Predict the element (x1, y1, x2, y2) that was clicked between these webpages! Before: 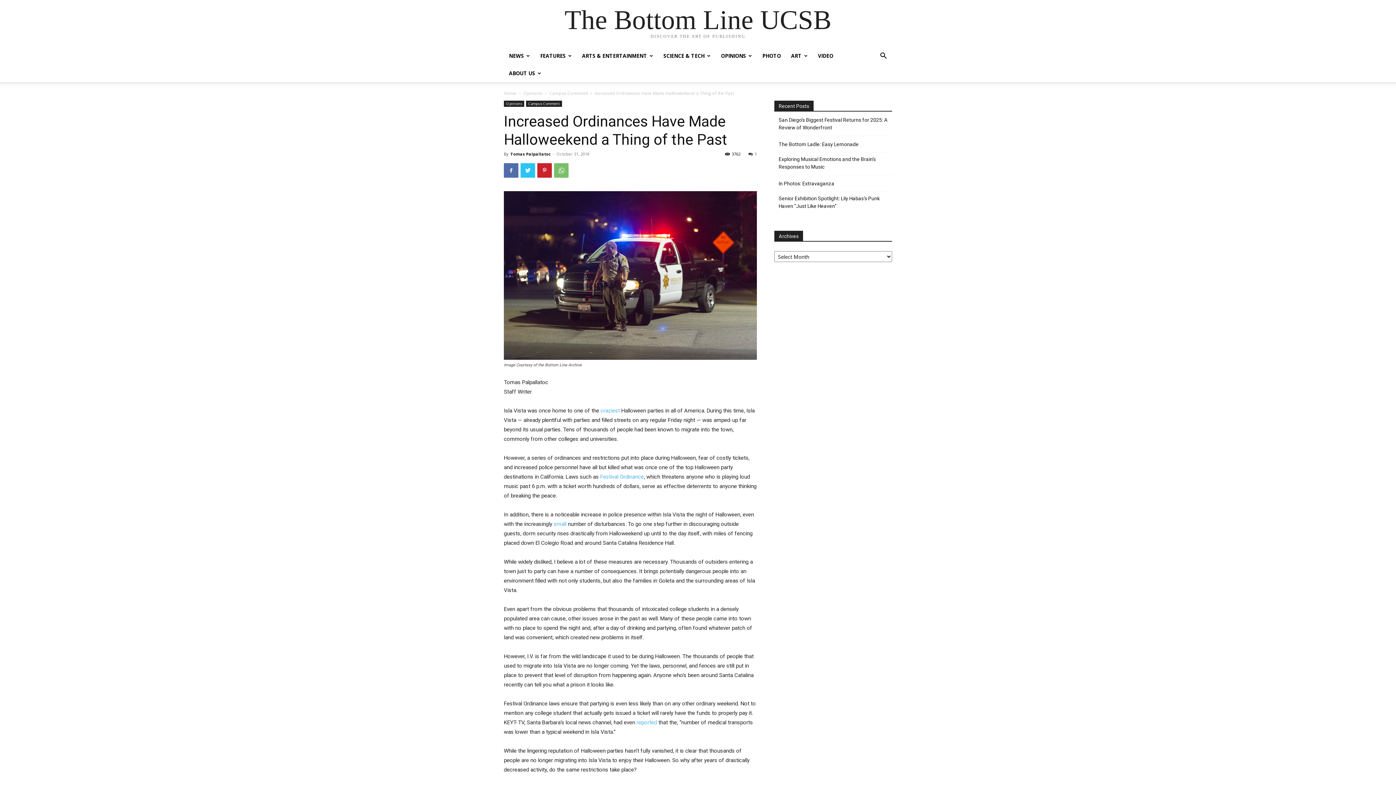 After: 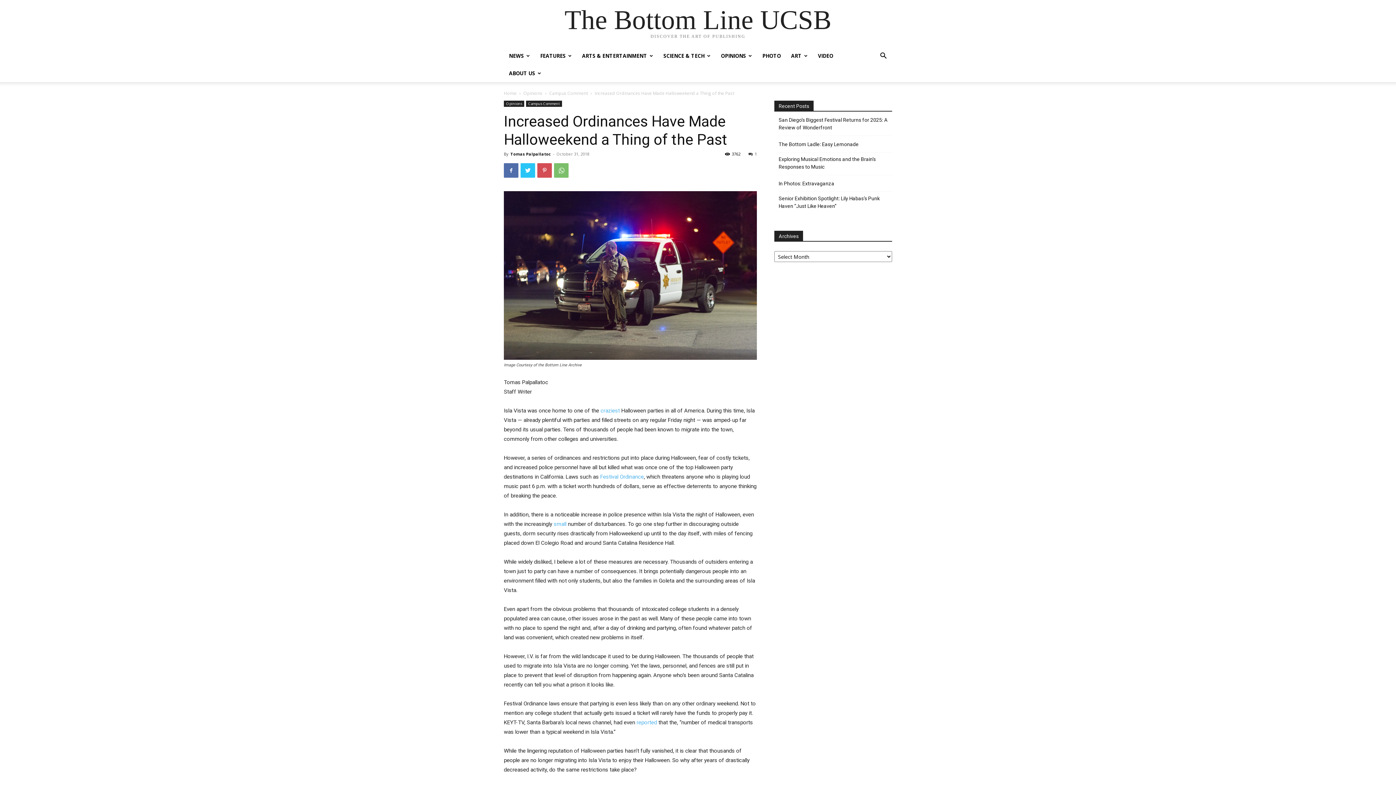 Action: bbox: (537, 163, 552, 177)